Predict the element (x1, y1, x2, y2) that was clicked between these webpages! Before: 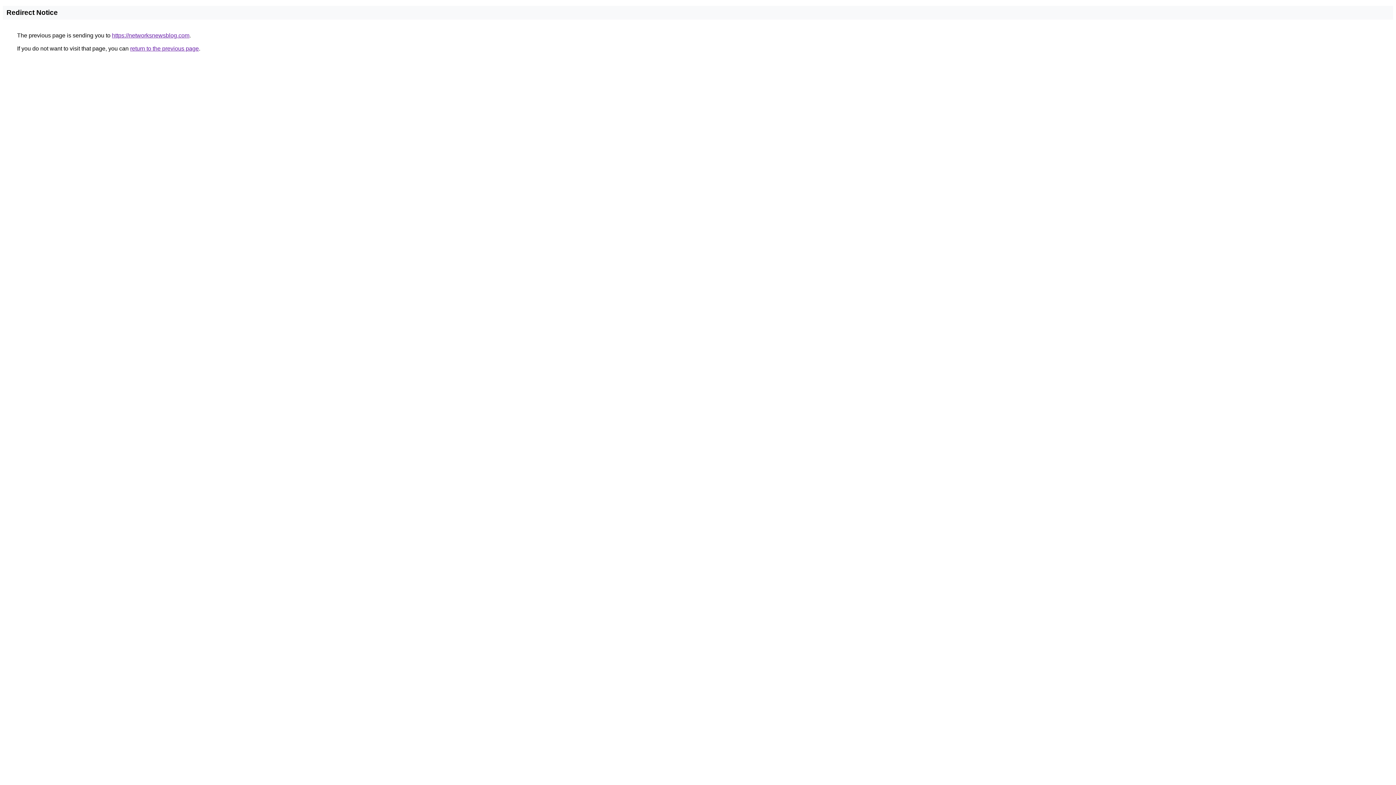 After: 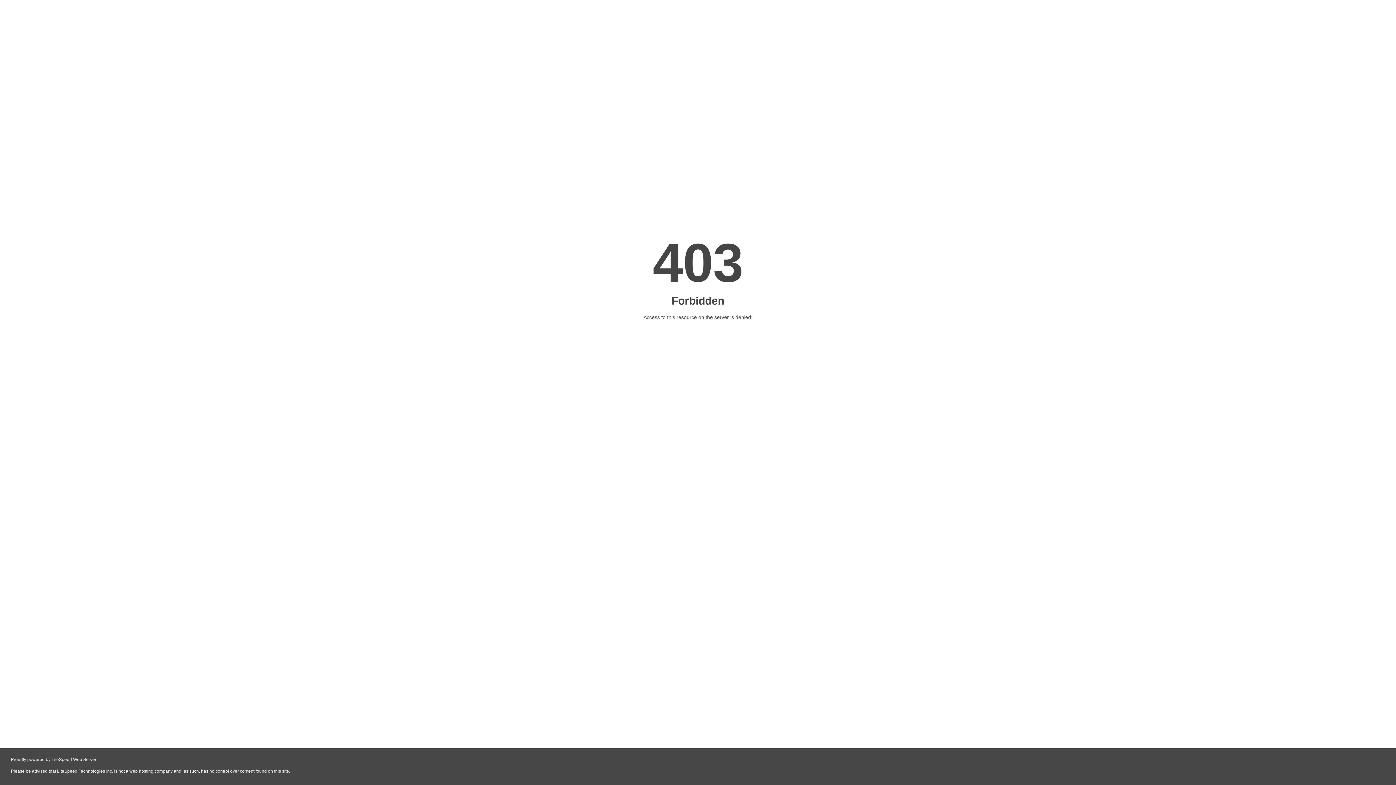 Action: bbox: (112, 32, 189, 38) label: https://networksnewsblog.com